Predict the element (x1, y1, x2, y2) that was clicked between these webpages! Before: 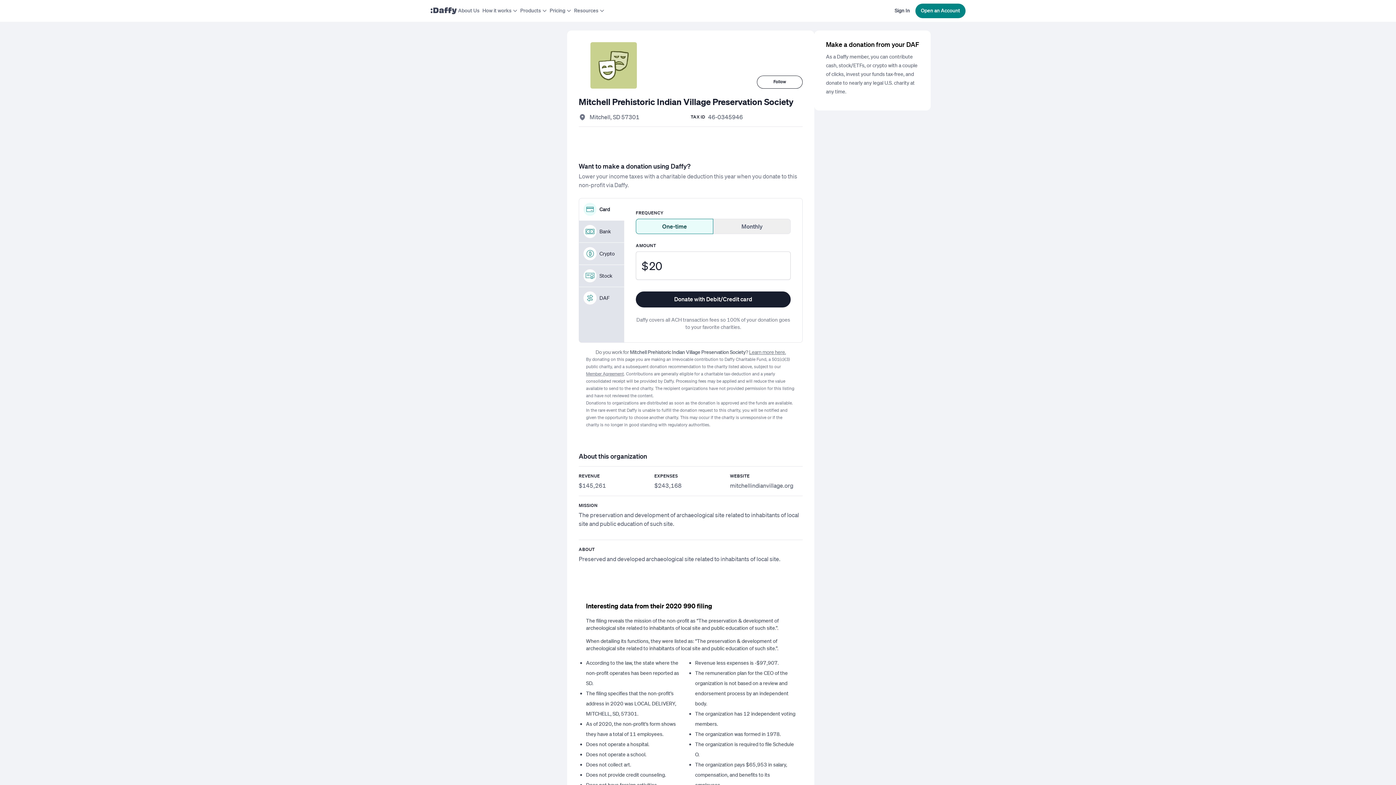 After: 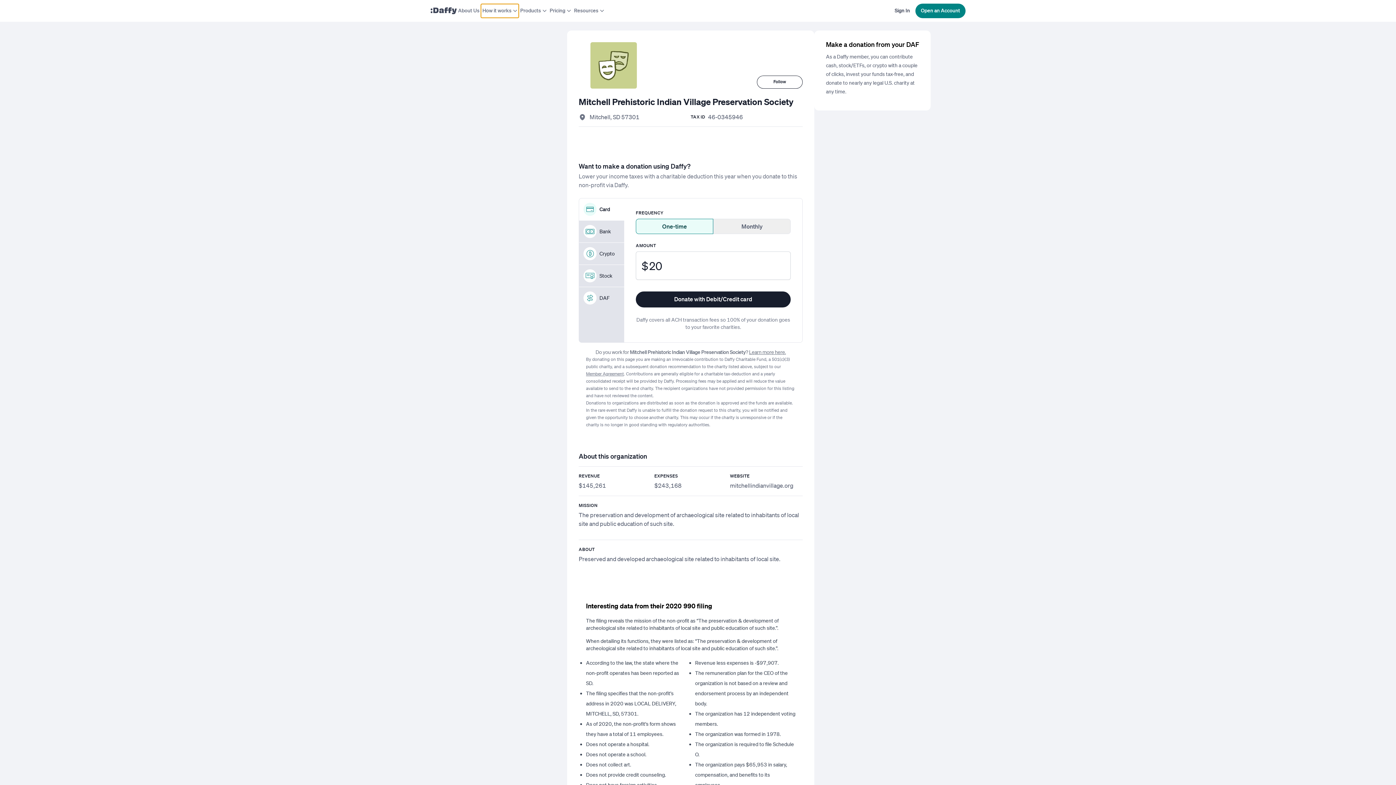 Action: bbox: (481, 4, 518, 17) label: How it works